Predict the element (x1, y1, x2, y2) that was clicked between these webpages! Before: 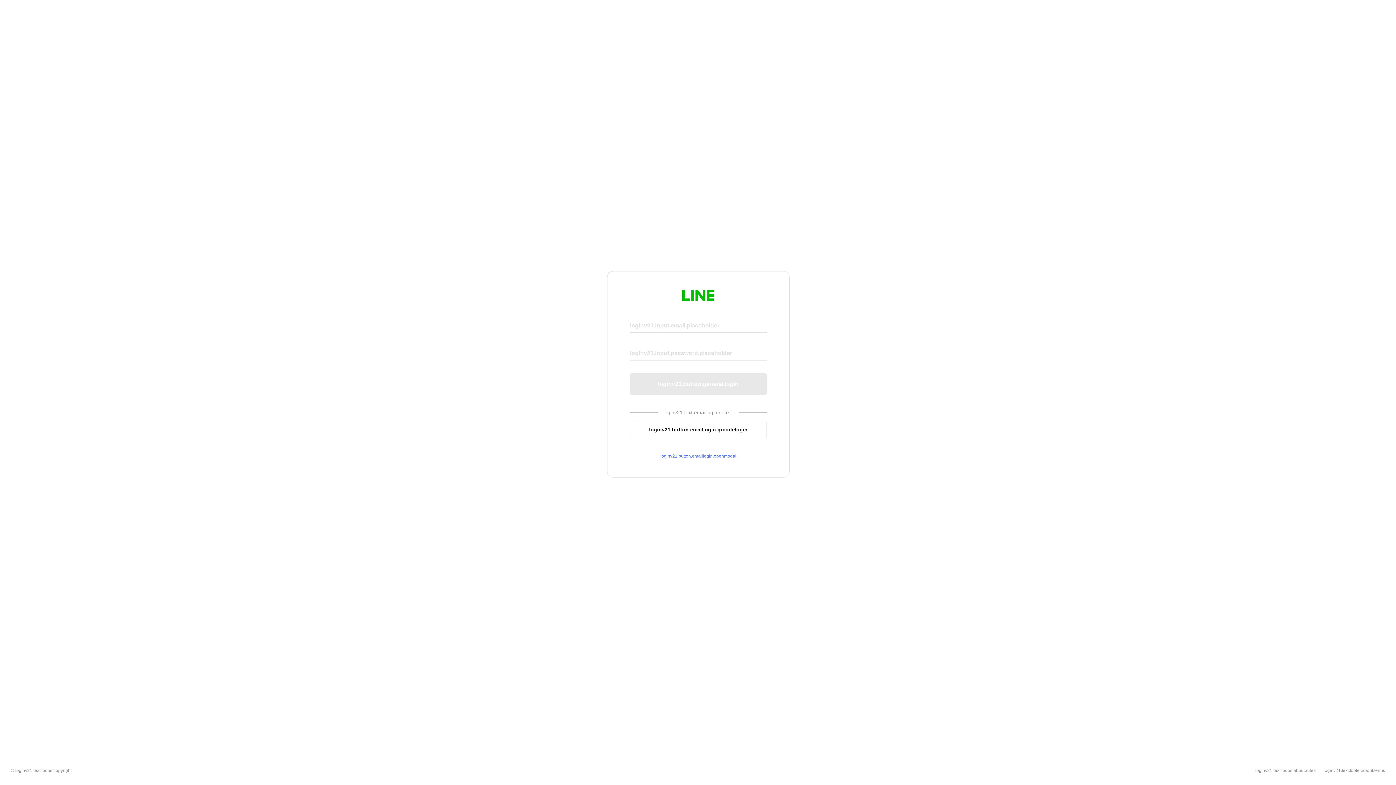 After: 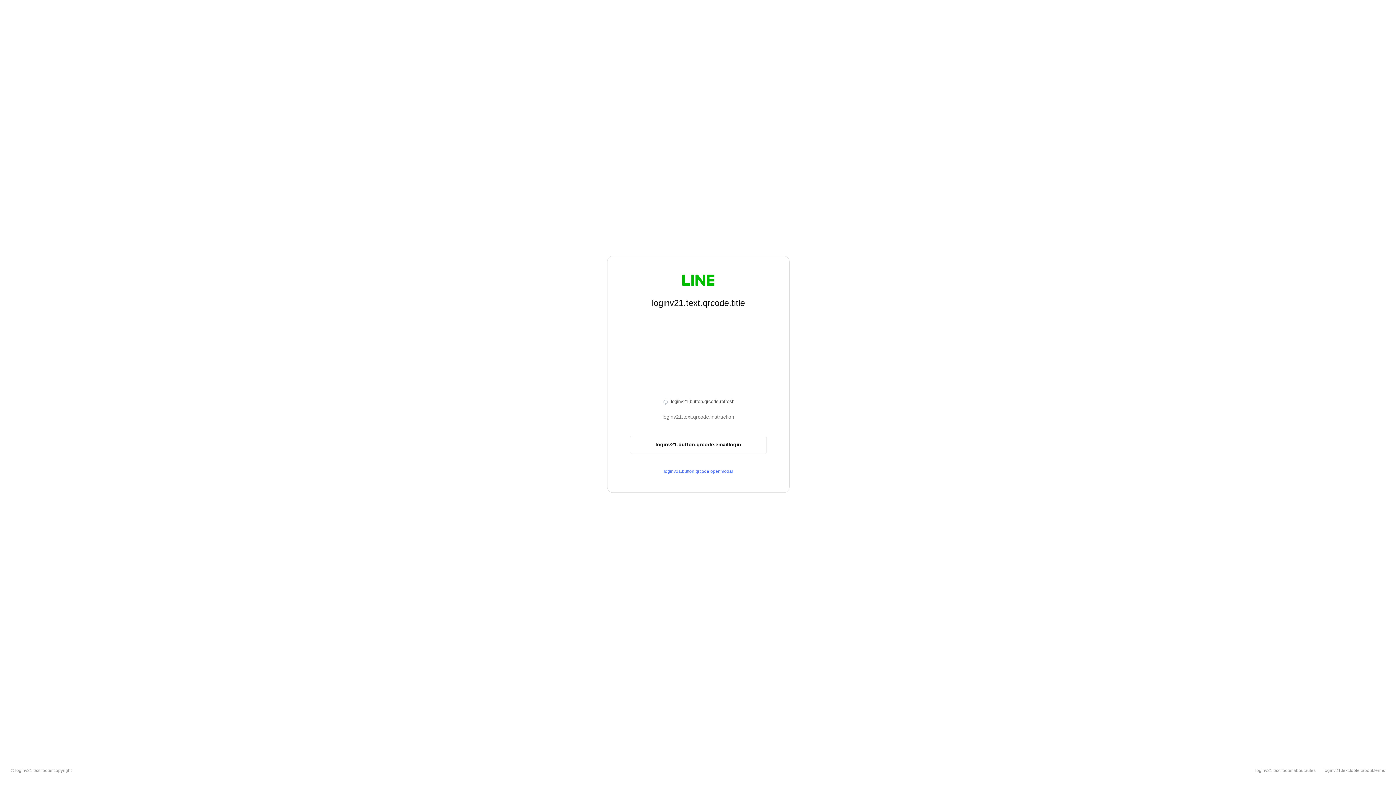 Action: label: loginv21.button.emaillogin.qrcodelogin bbox: (630, 420, 766, 439)